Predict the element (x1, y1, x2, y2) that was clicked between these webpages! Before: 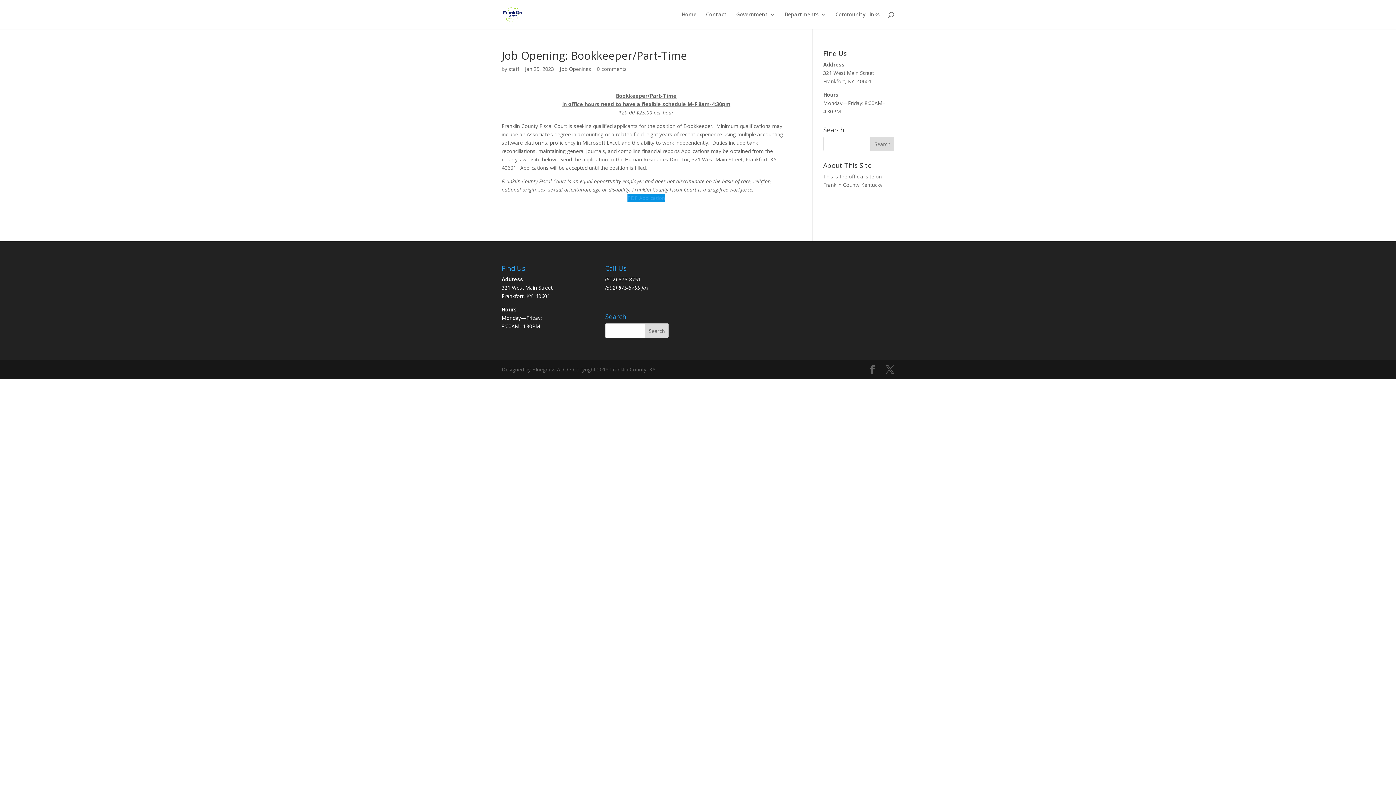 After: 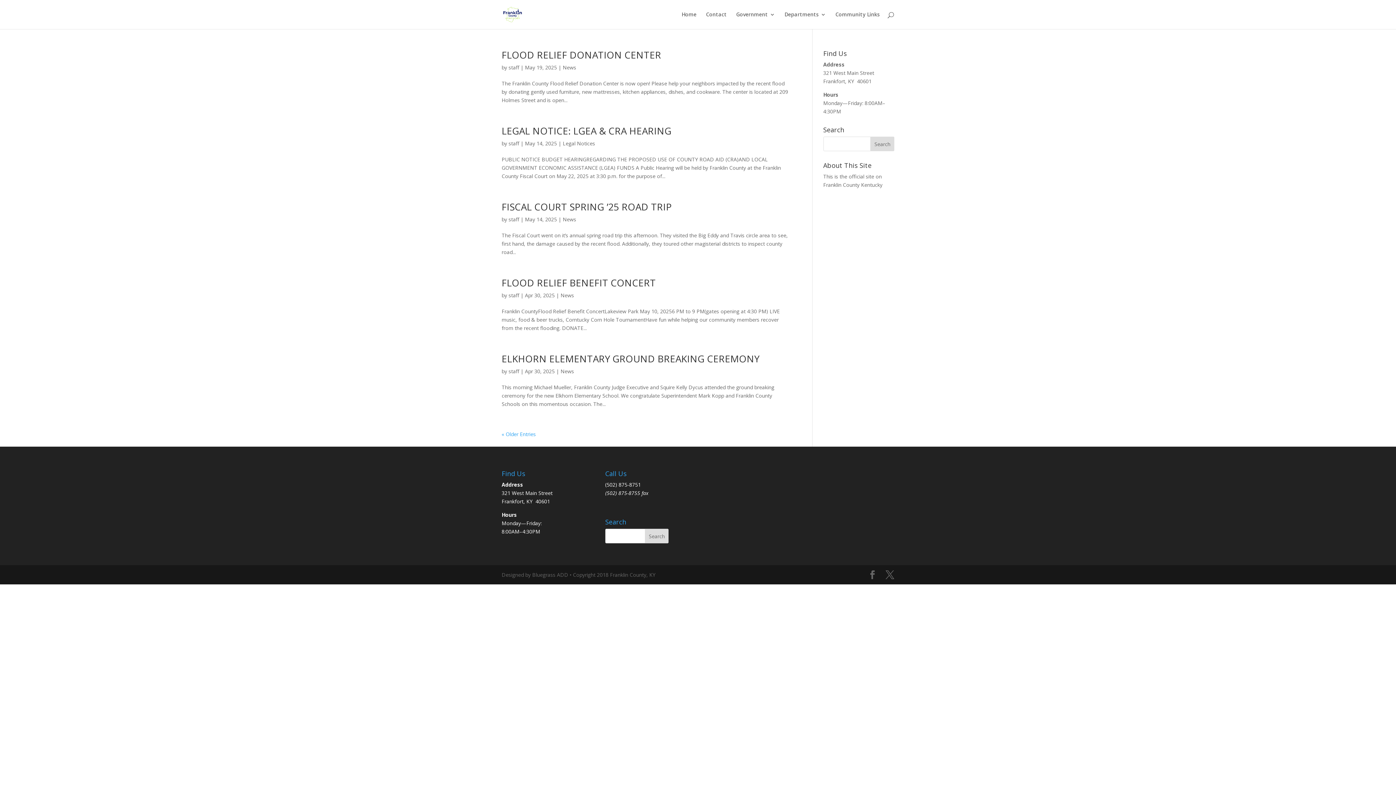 Action: bbox: (508, 65, 519, 72) label: staff